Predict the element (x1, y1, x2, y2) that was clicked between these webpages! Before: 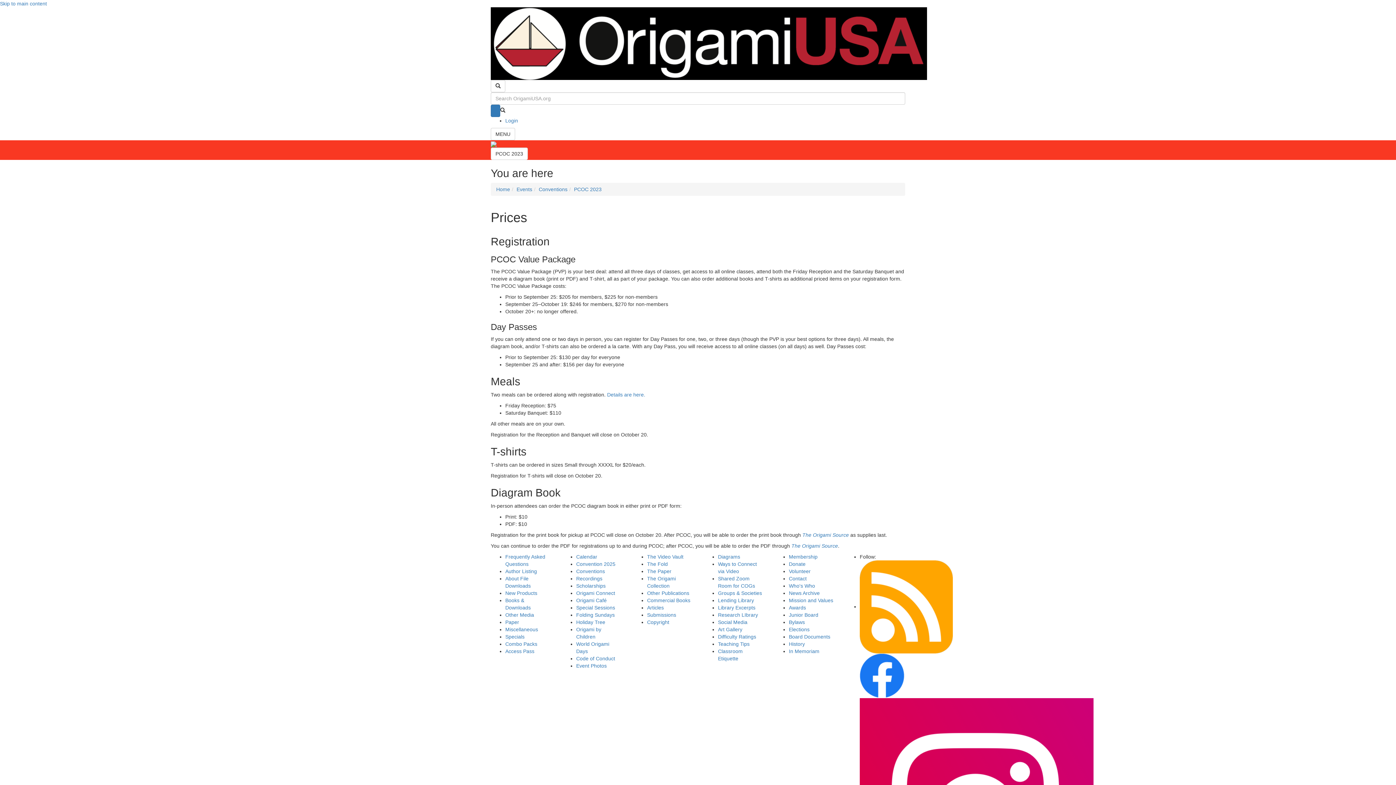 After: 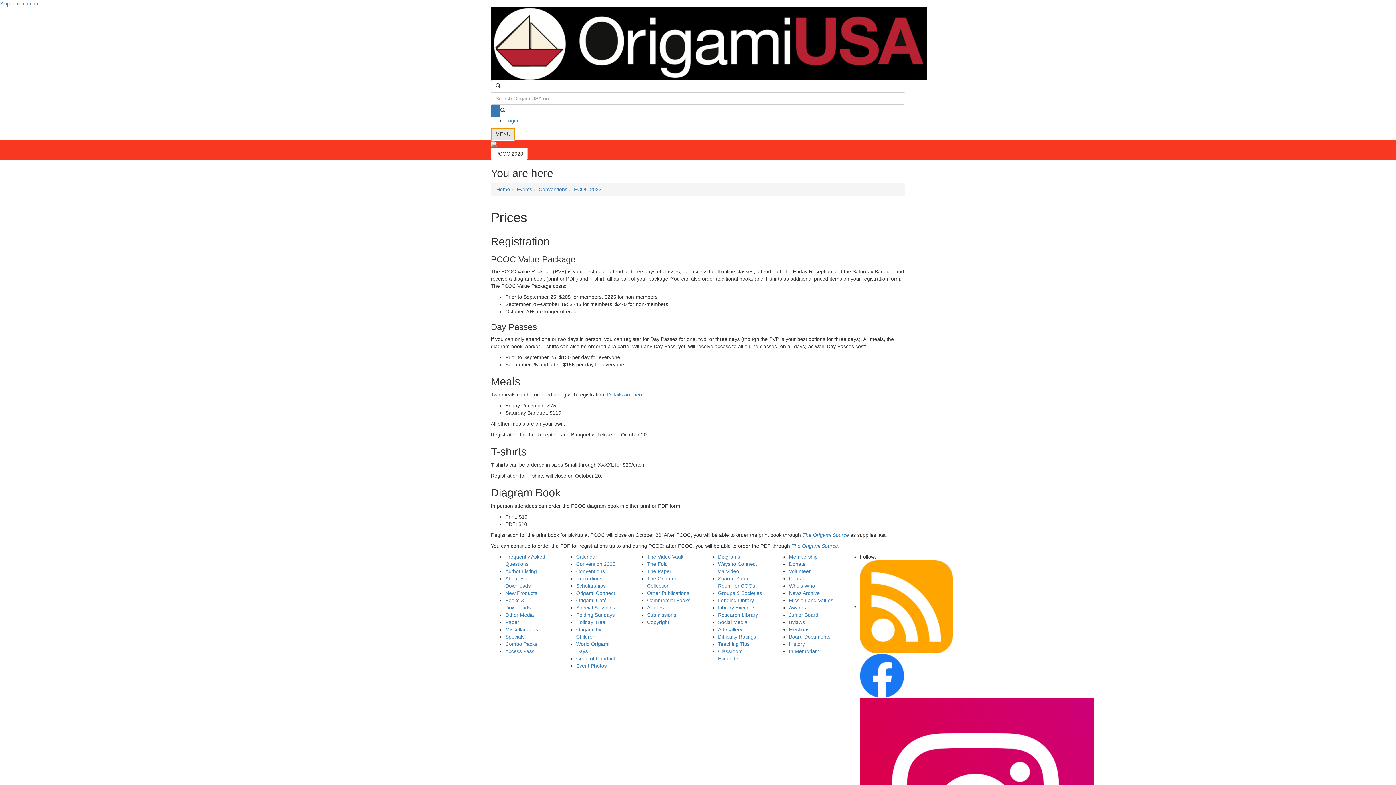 Action: label: MENU
Toogle menu bbox: (490, 128, 515, 140)